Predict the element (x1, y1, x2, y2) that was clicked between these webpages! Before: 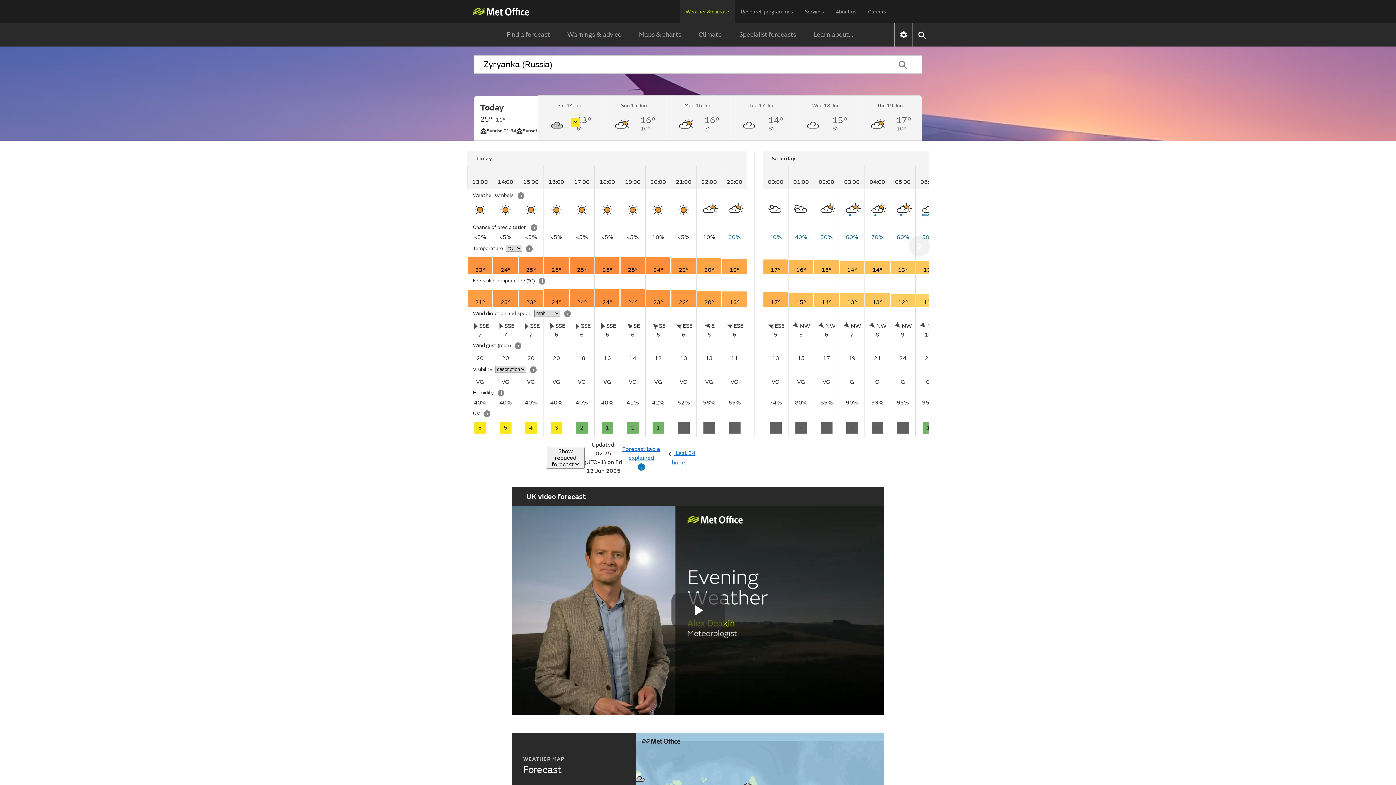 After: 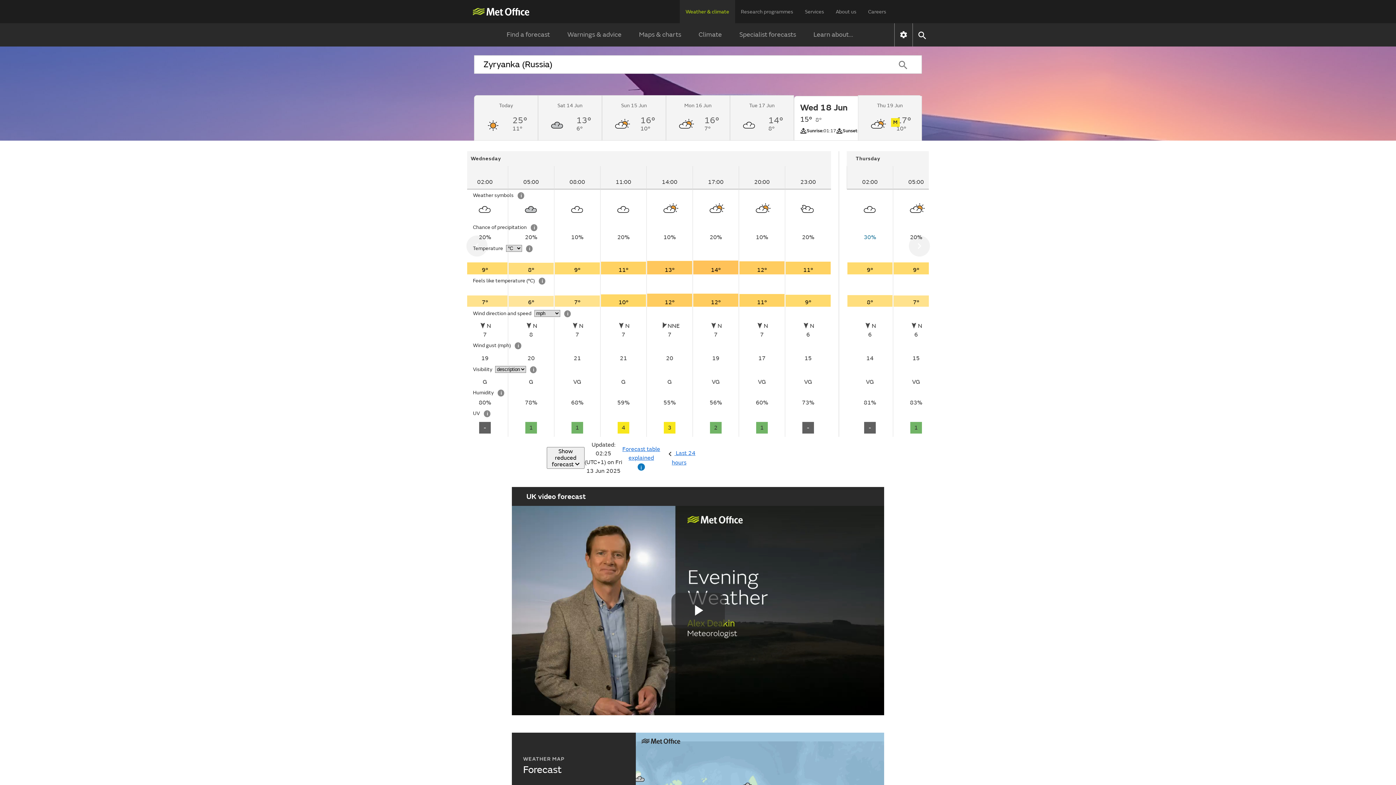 Action: bbox: (794, 95, 858, 140) label: Wed 18 Jun
15°
Maximum daytime temperature: 15° Celsius;
8°
Minimum nighttime temperature: 8° Celsius;